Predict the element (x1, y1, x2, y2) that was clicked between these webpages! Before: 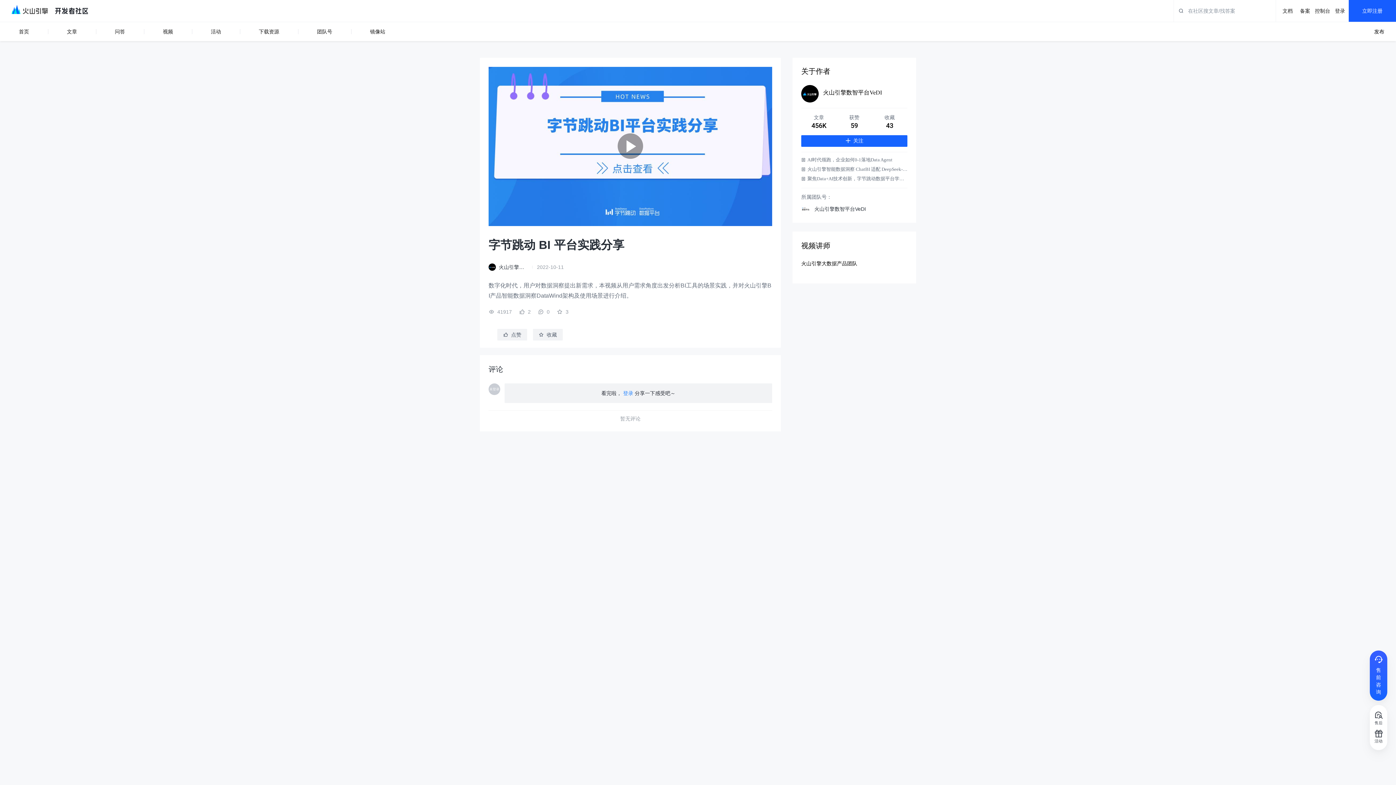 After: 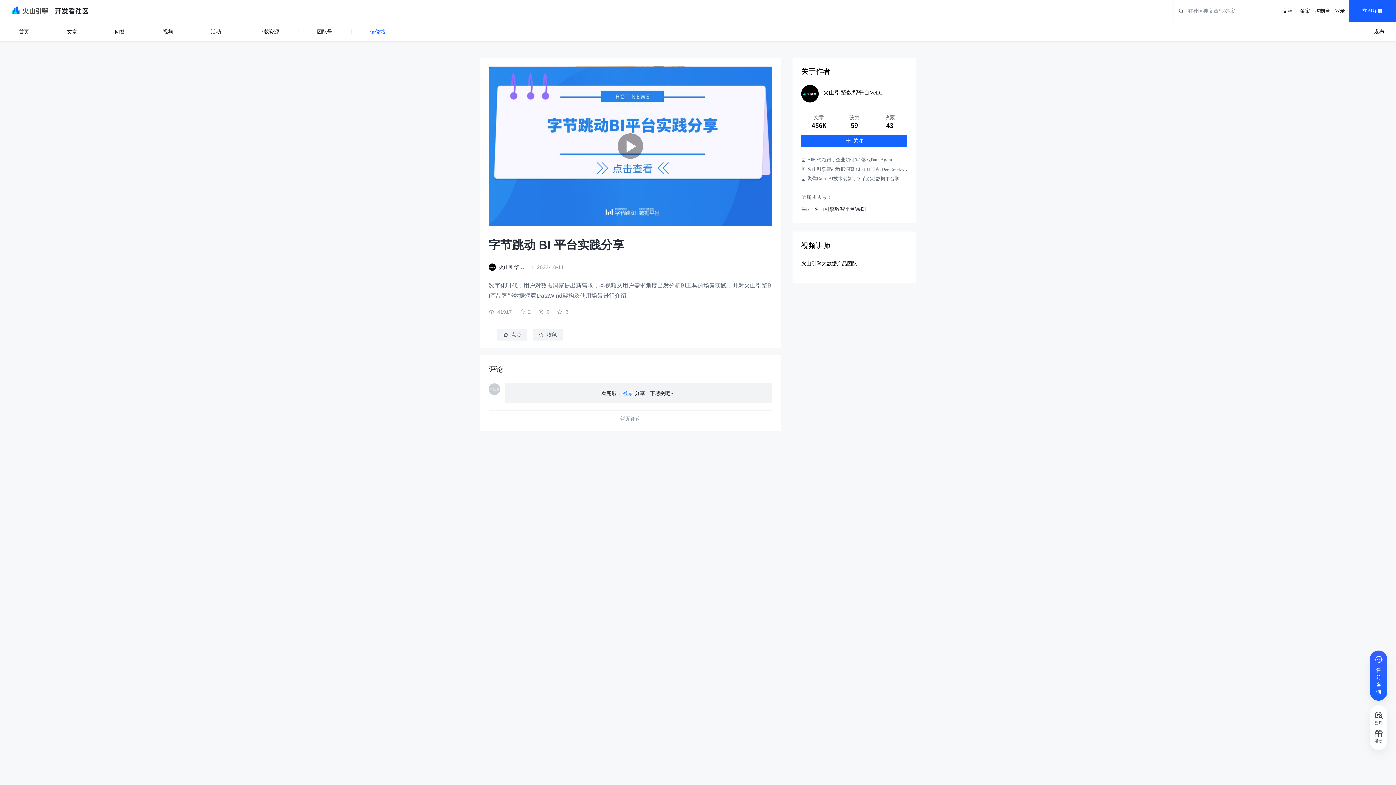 Action: bbox: (355, 27, 400, 35) label: 镜像站